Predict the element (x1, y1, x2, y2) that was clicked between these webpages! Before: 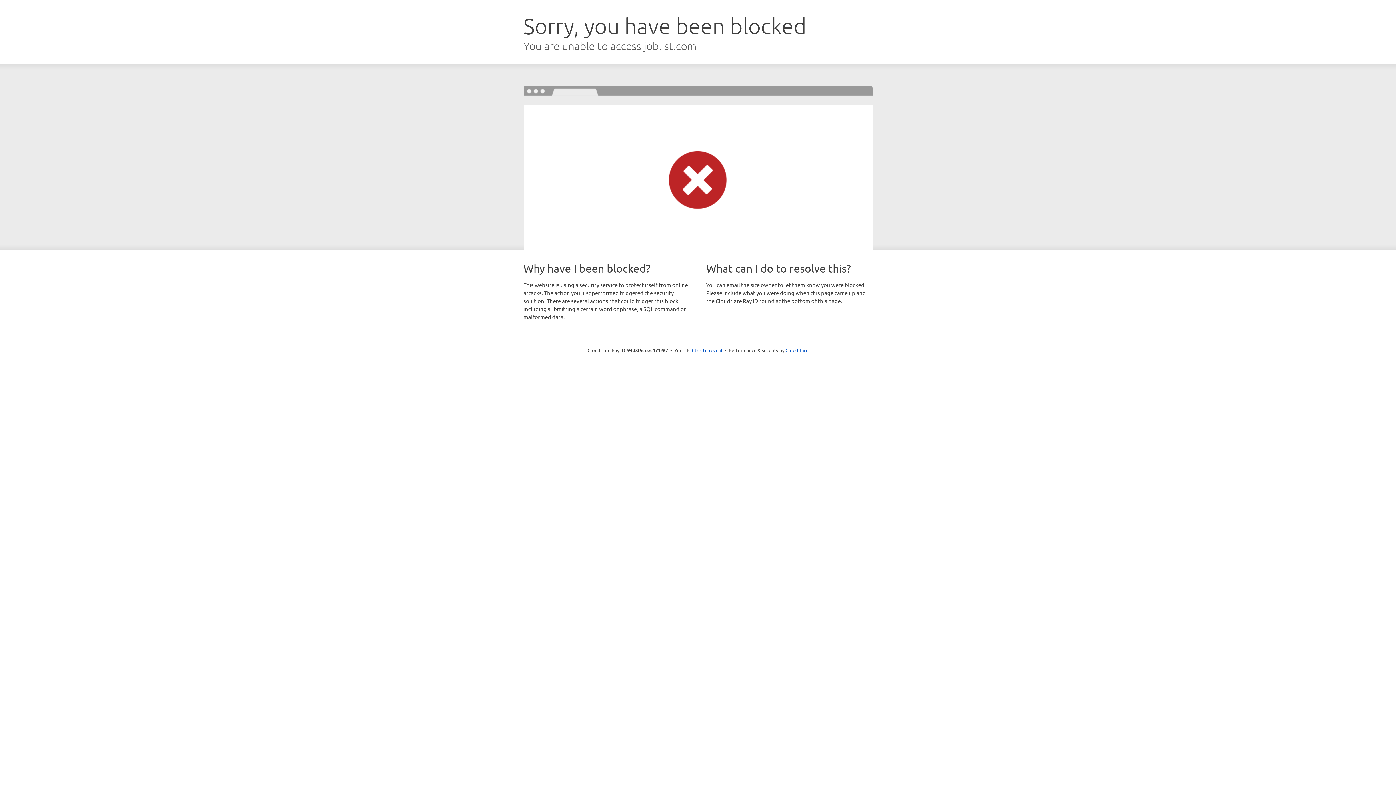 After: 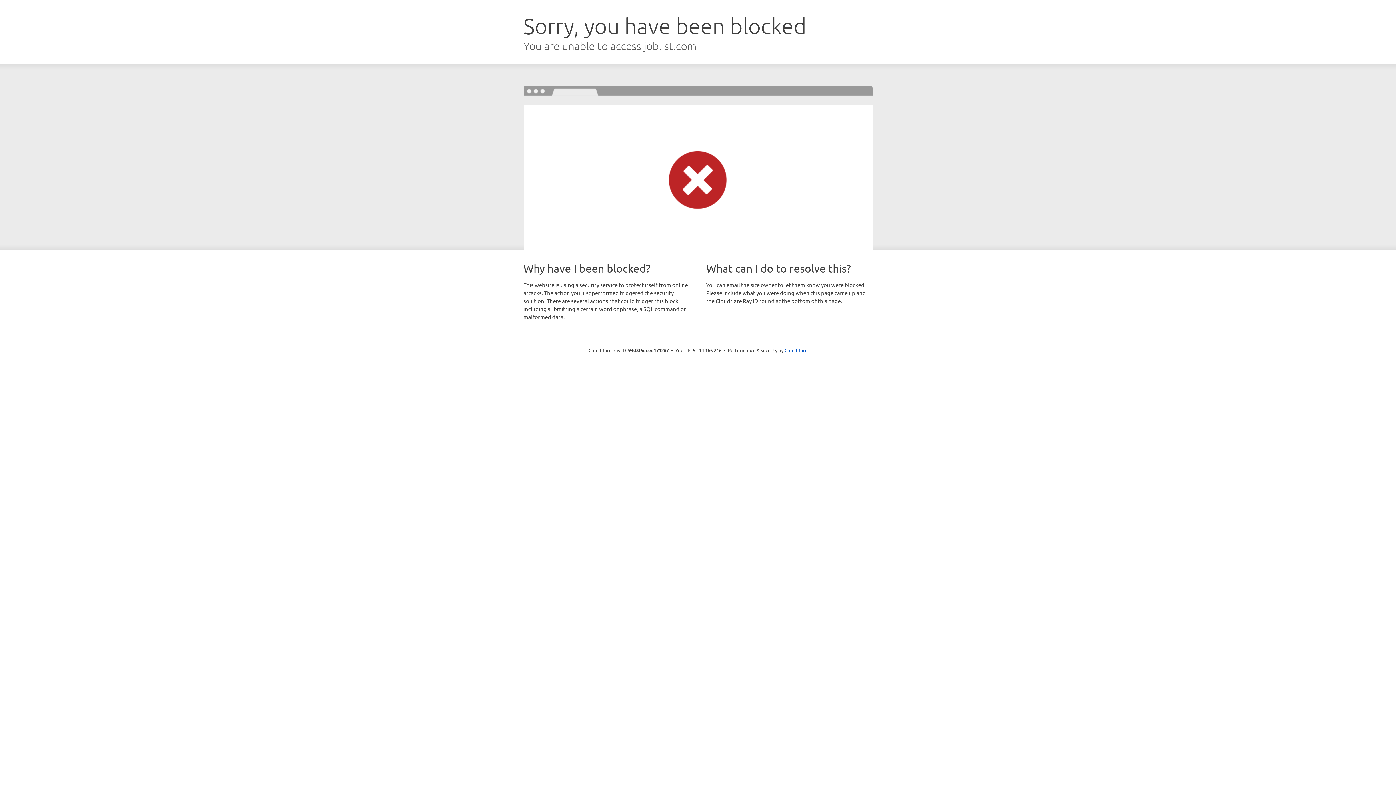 Action: bbox: (692, 346, 722, 353) label: Click to reveal